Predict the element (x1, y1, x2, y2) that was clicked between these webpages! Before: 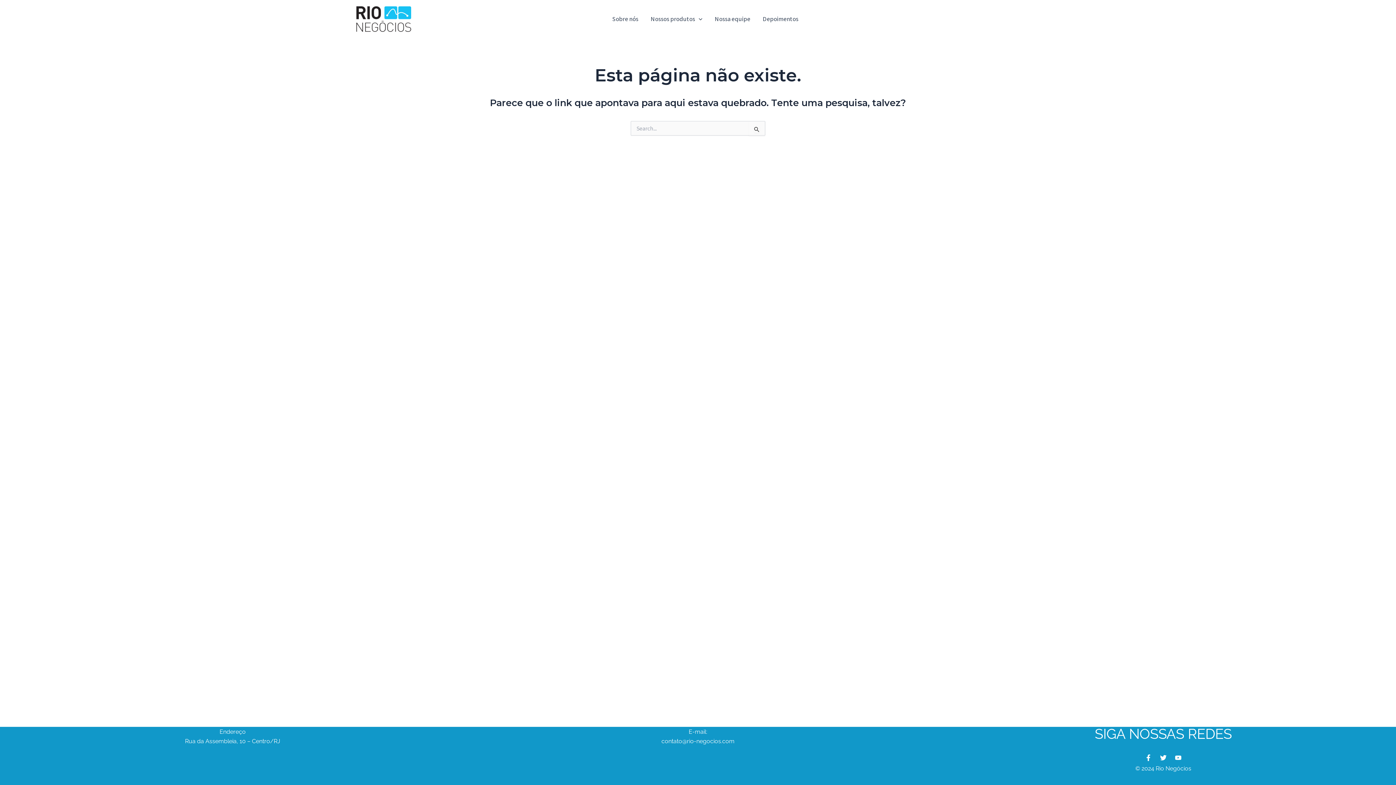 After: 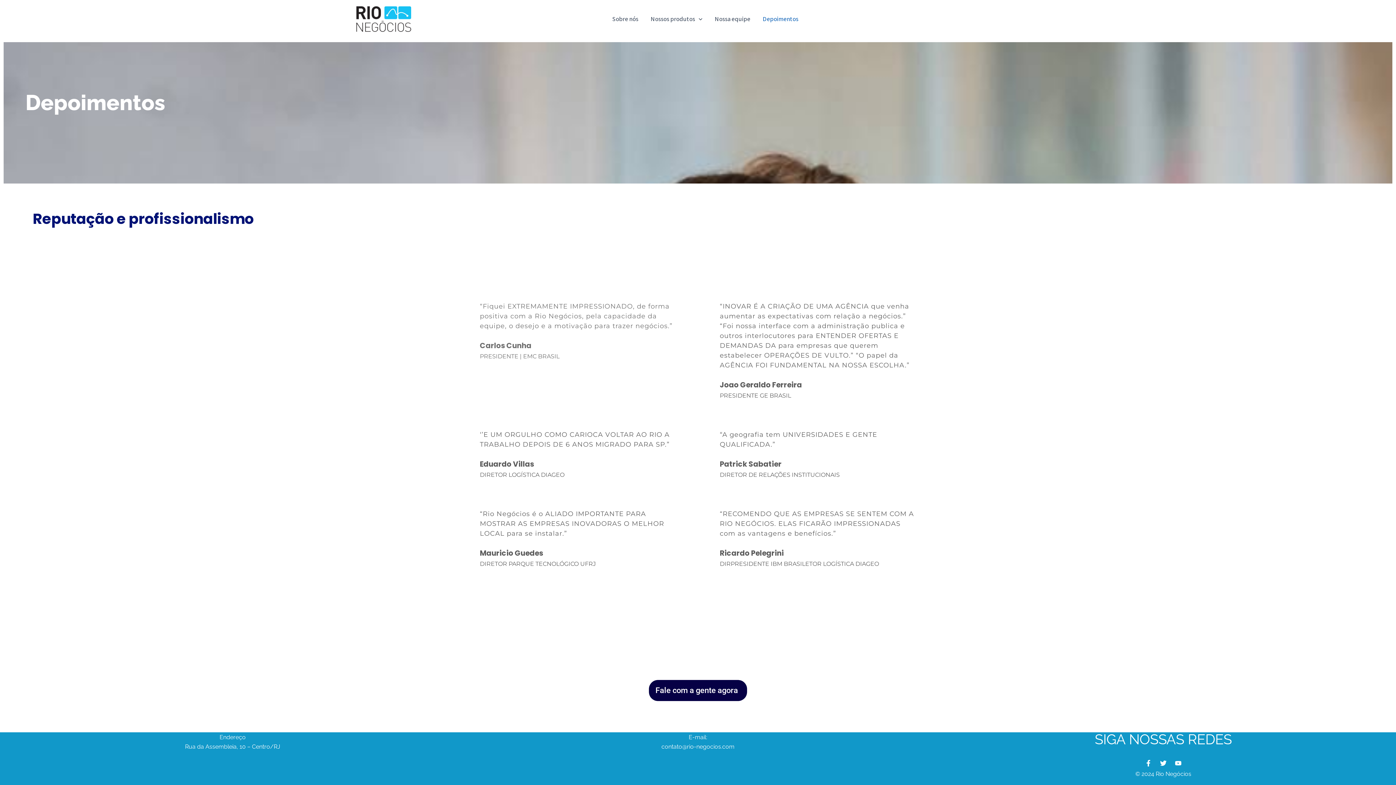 Action: bbox: (756, 4, 804, 33) label: Depoimentos